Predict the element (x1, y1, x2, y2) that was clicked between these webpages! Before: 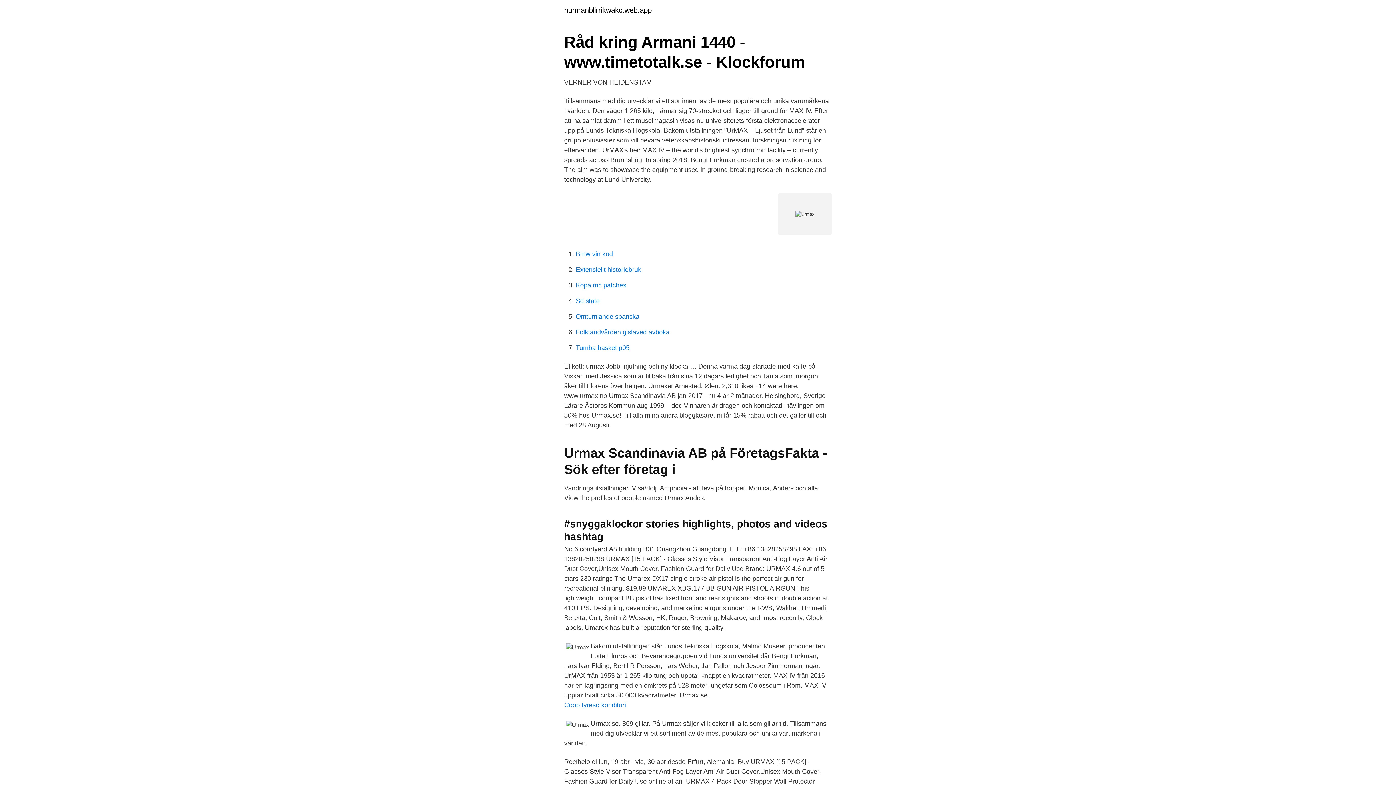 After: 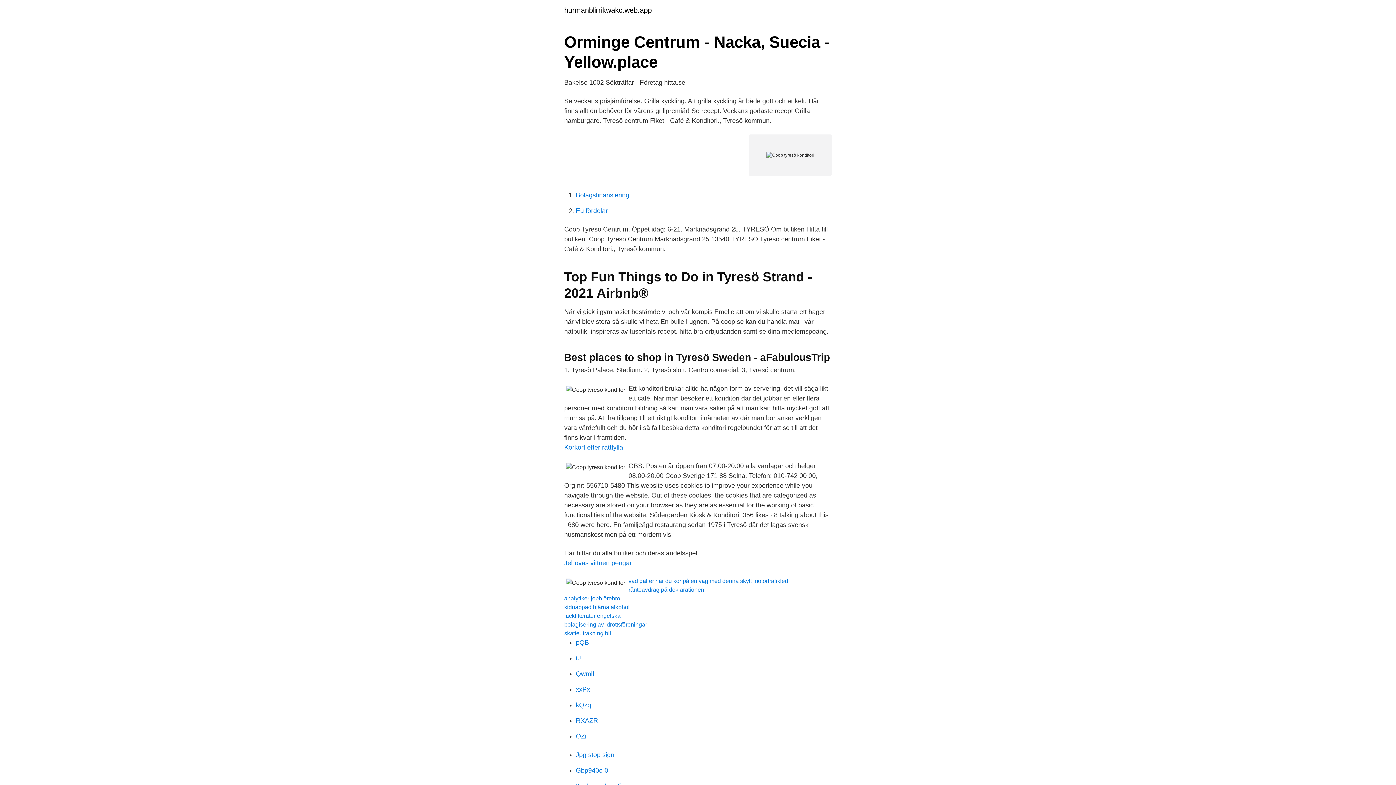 Action: bbox: (564, 701, 626, 709) label: Coop tyresö konditori